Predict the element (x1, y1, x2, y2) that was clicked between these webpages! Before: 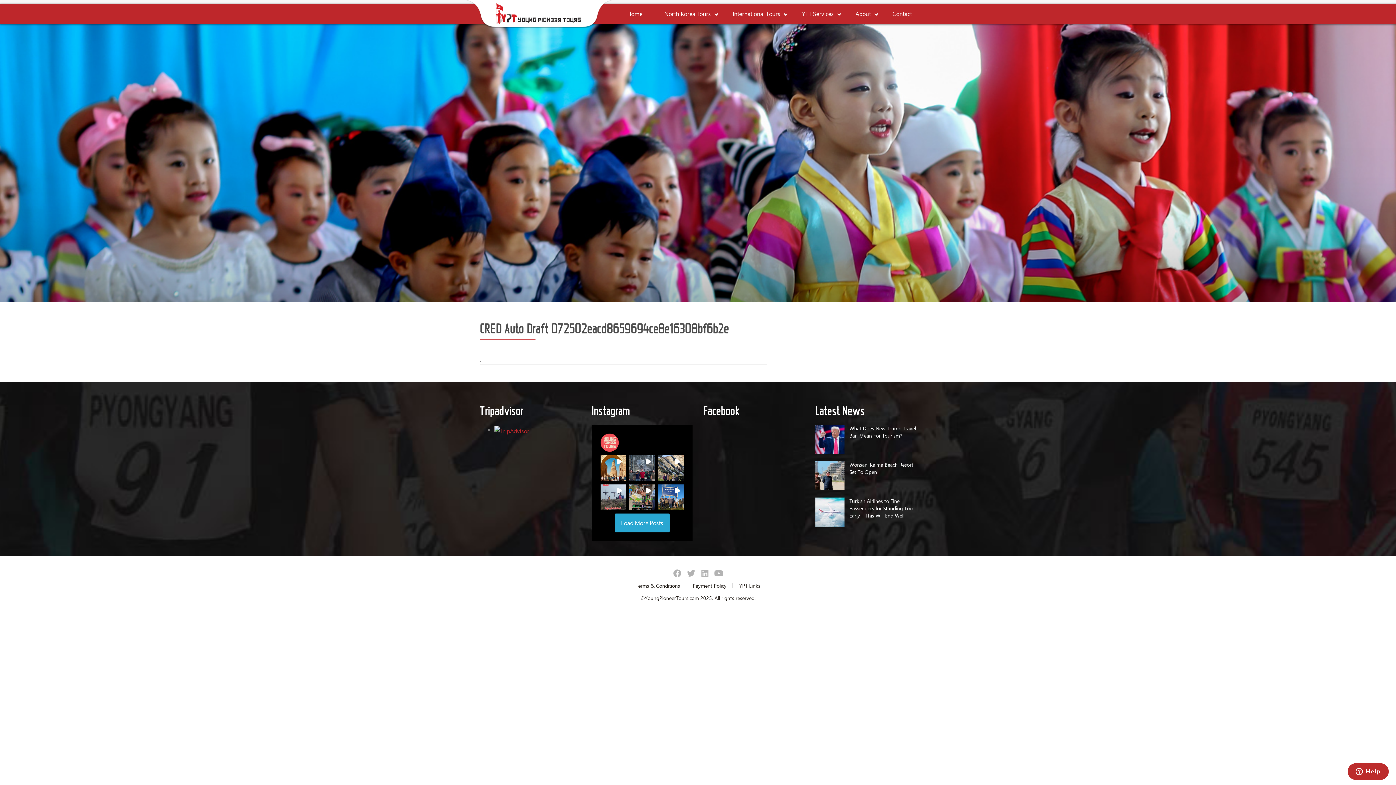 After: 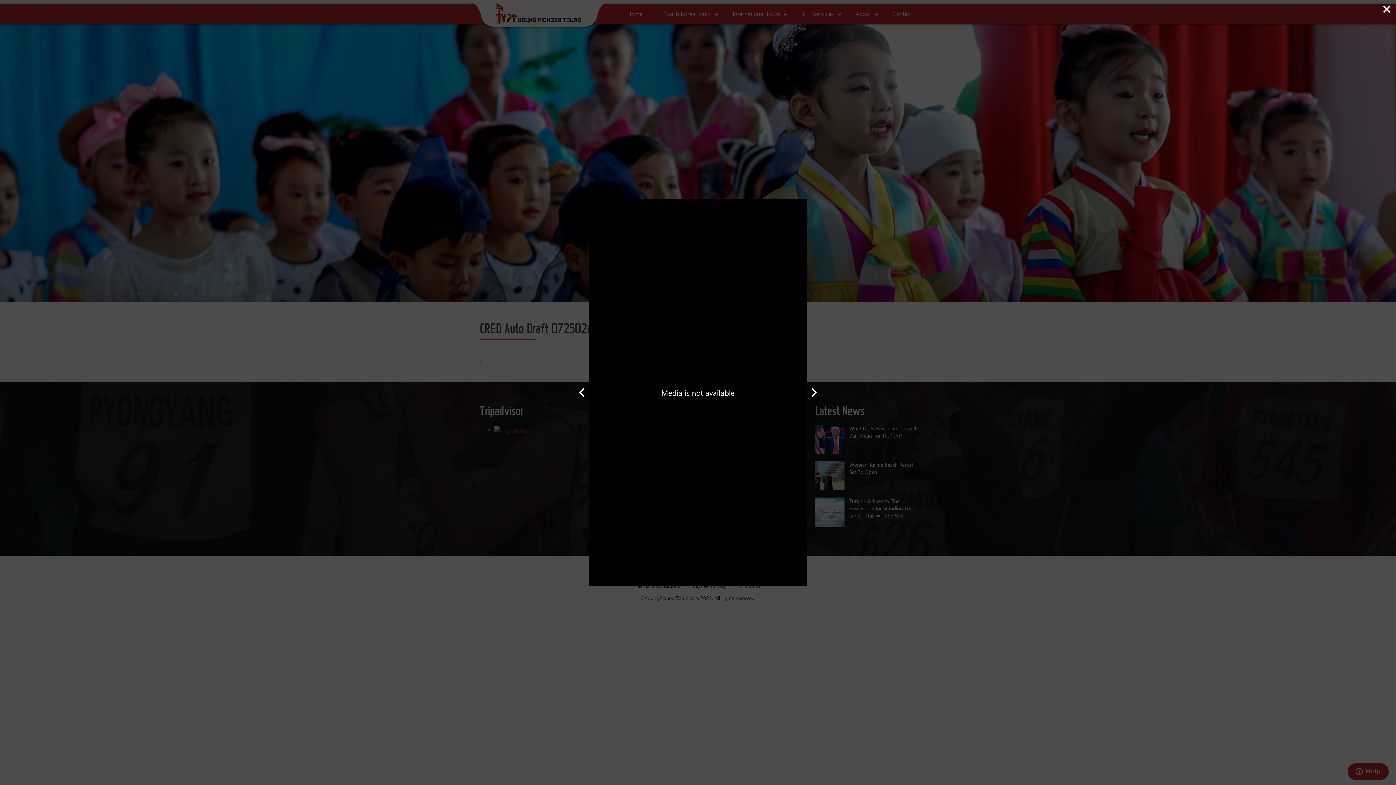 Action: bbox: (600, 484, 625, 510)